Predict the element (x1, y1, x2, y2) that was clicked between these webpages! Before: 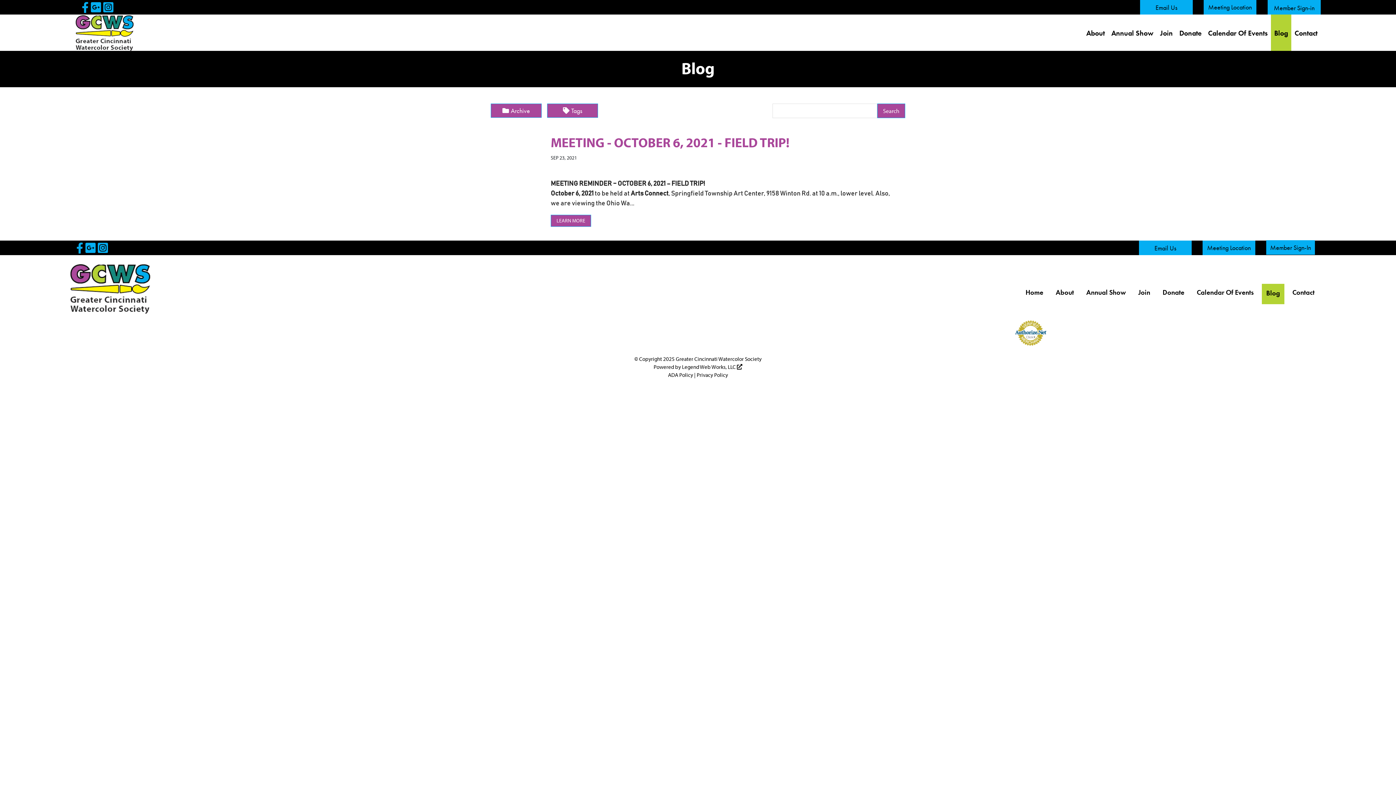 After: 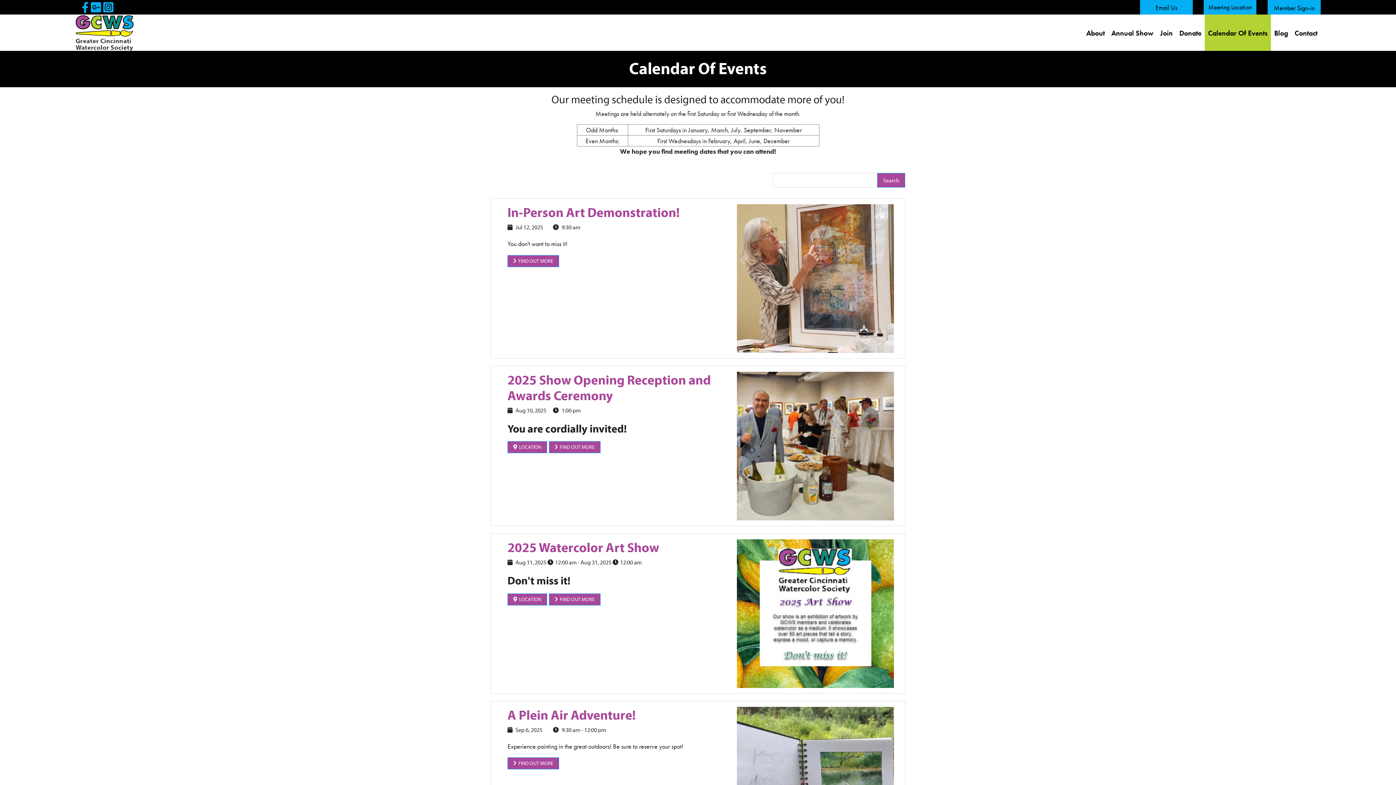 Action: bbox: (1192, 283, 1258, 304) label: Calendar Of Events